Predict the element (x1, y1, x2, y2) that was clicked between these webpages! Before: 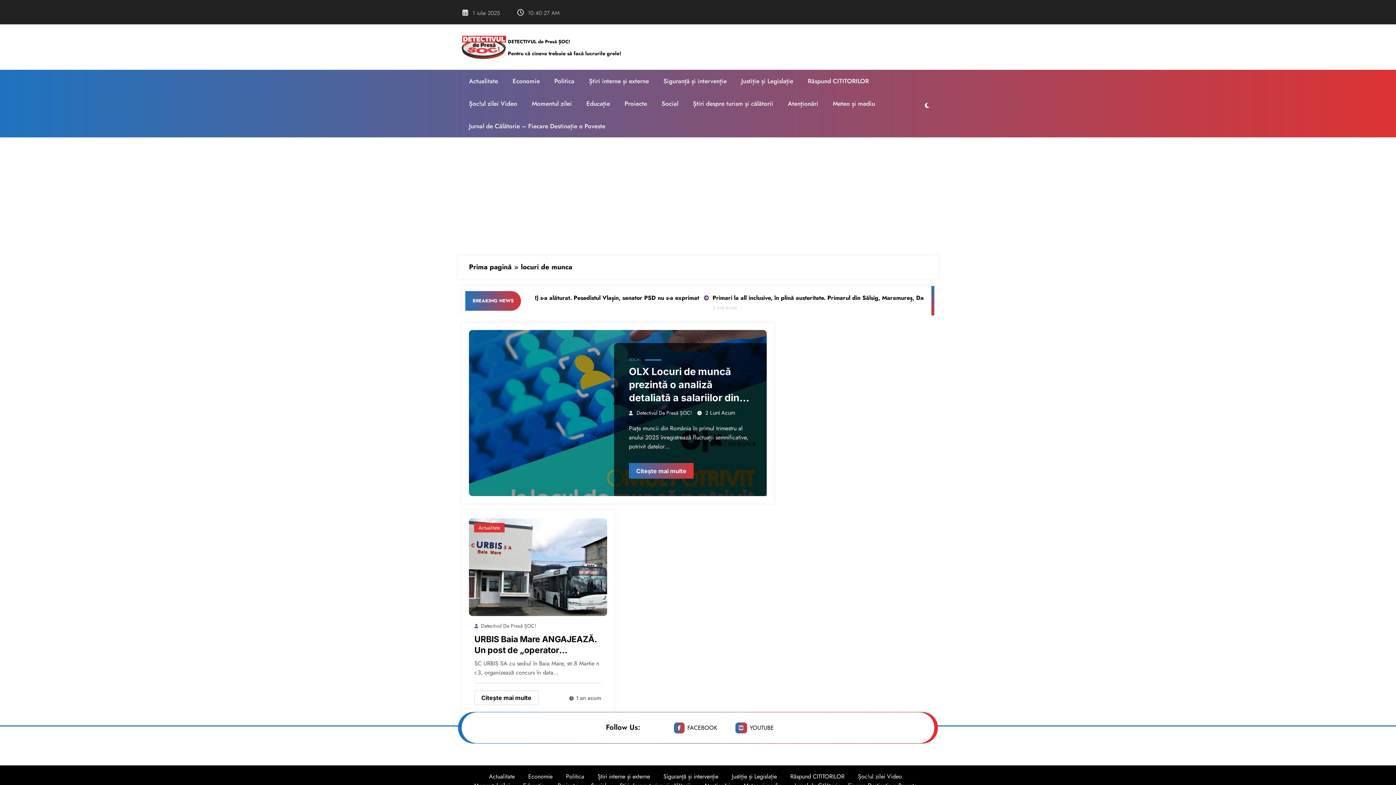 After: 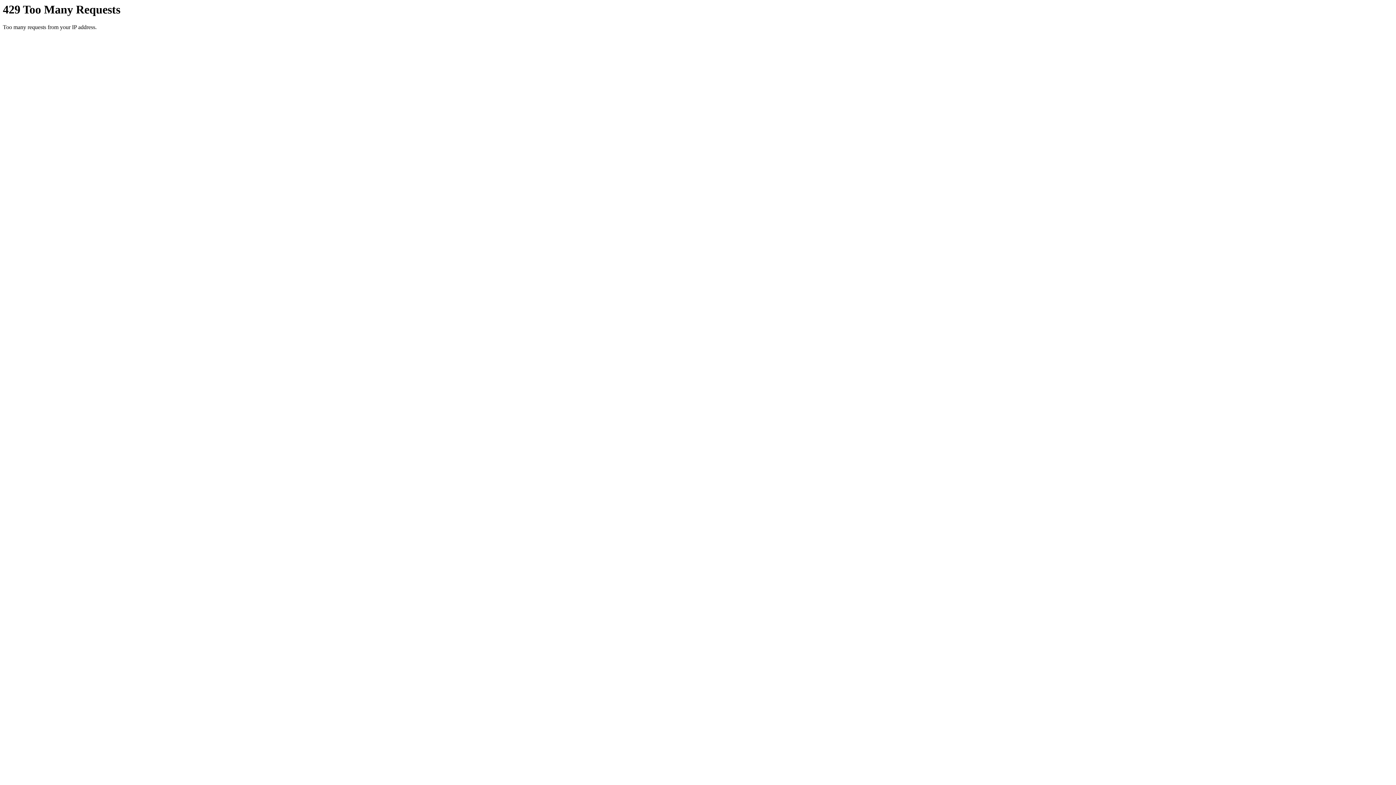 Action: bbox: (469, 562, 607, 570)